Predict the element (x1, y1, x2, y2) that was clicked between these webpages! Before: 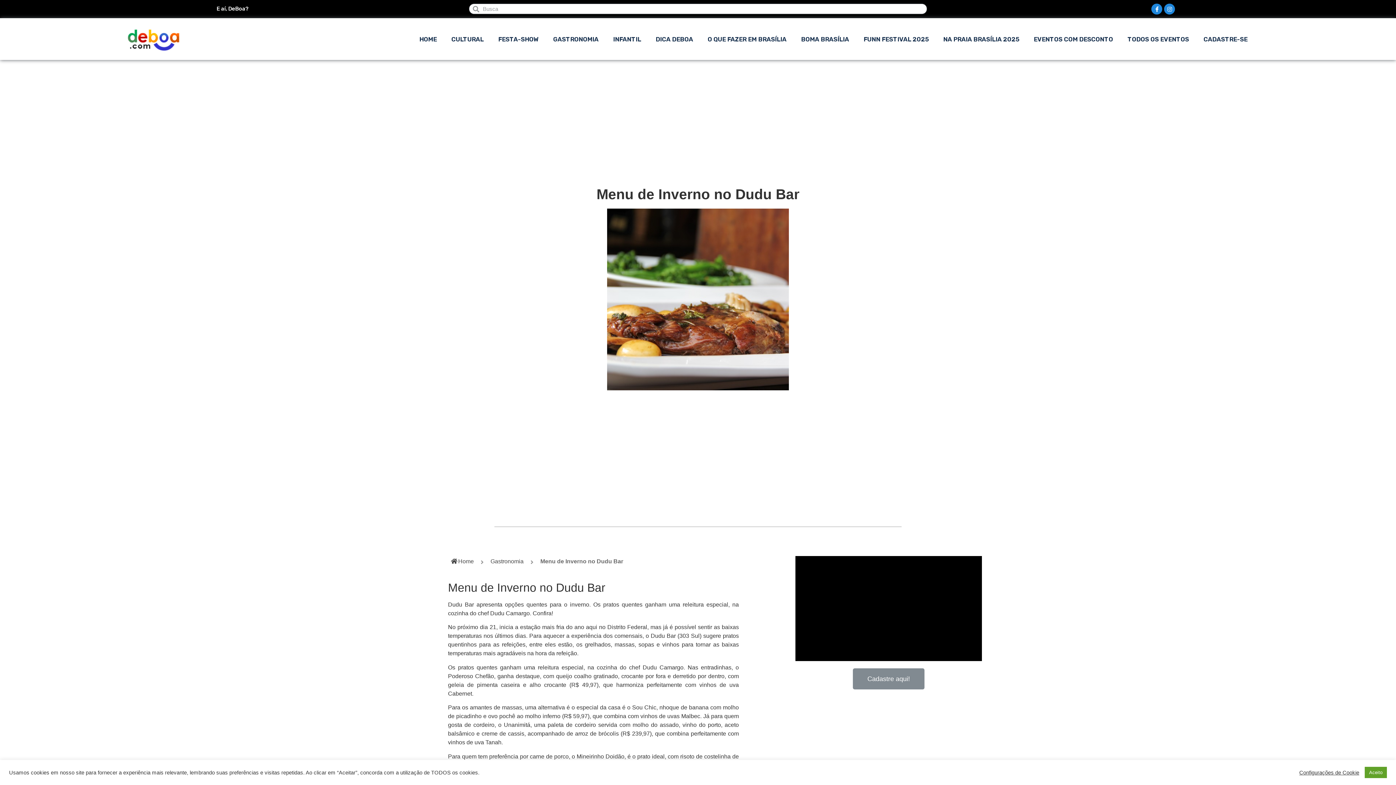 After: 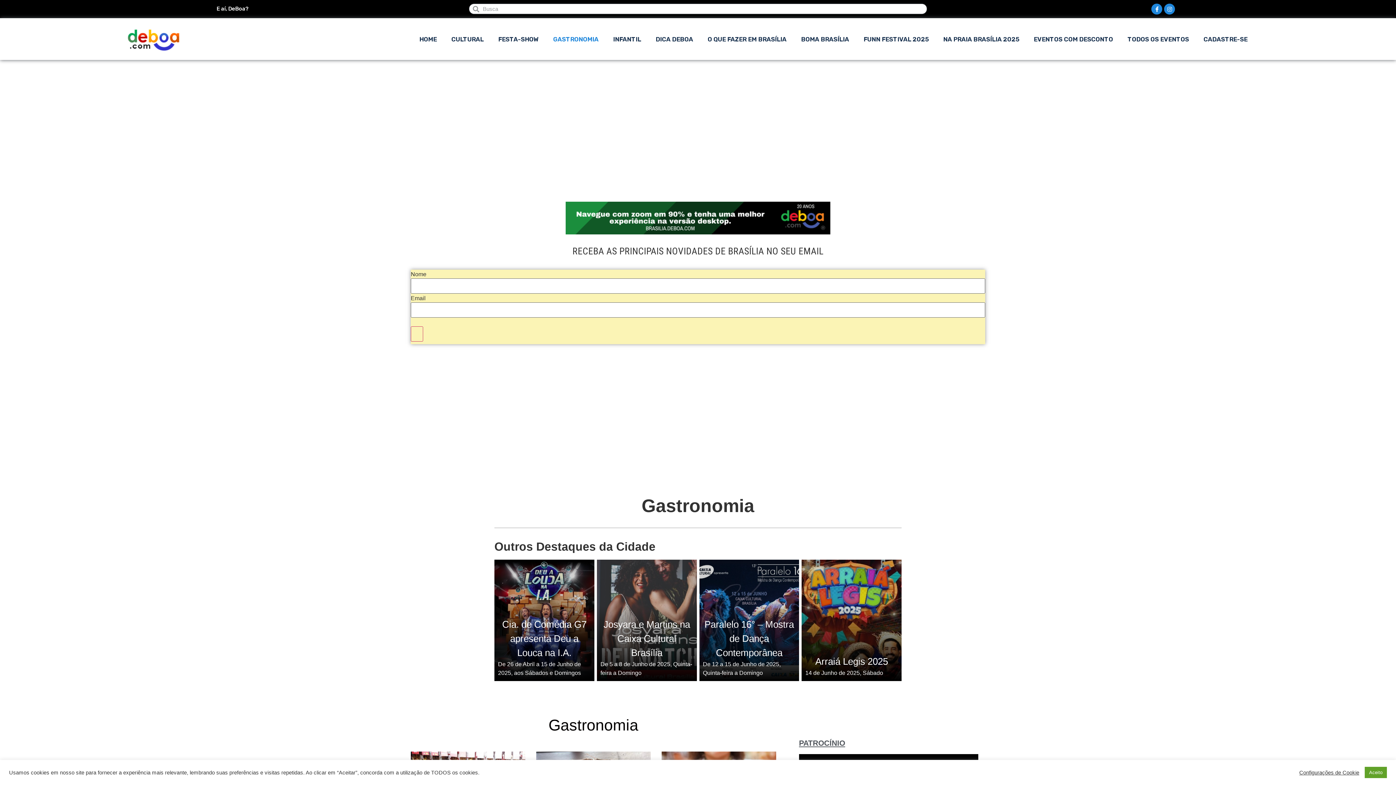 Action: bbox: (553, 30, 598, 47) label: GASTRONOMIA